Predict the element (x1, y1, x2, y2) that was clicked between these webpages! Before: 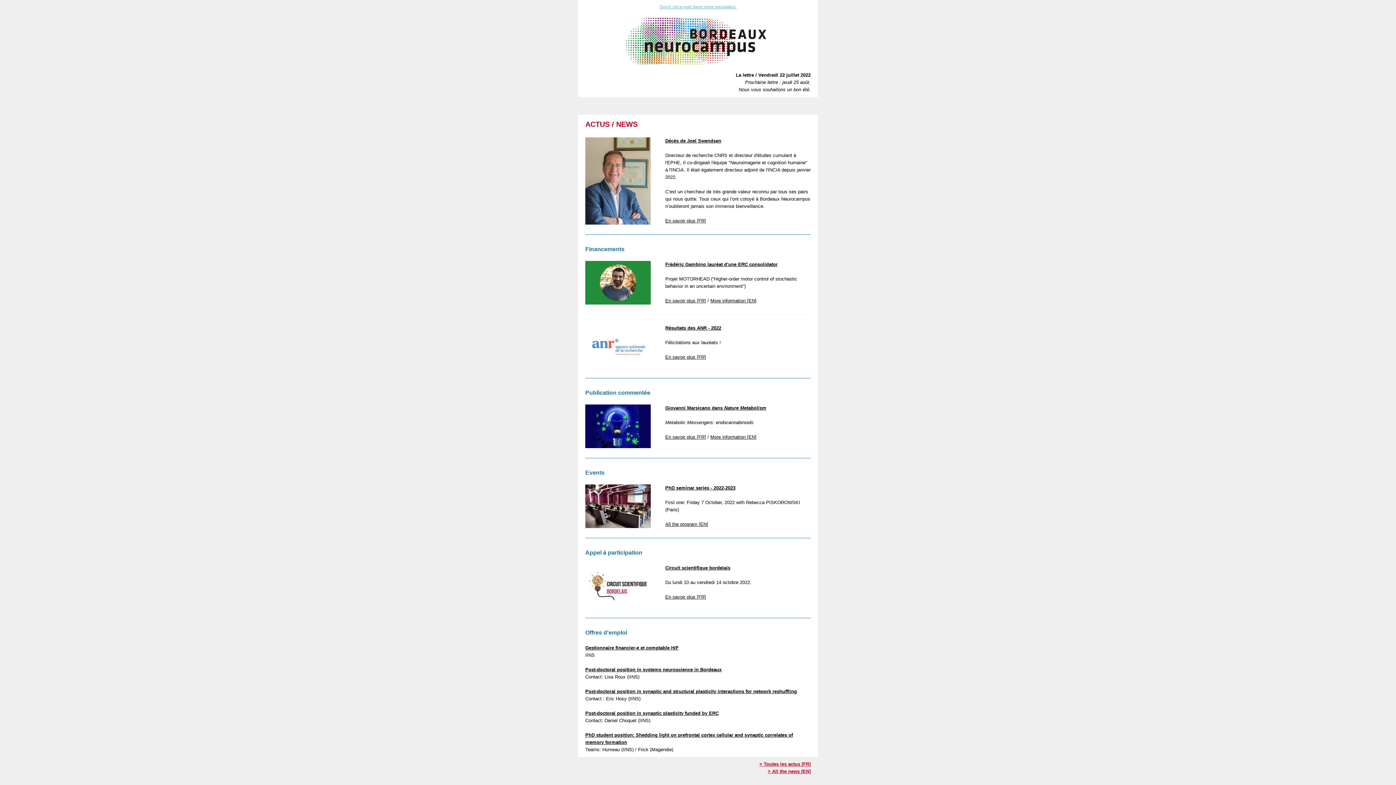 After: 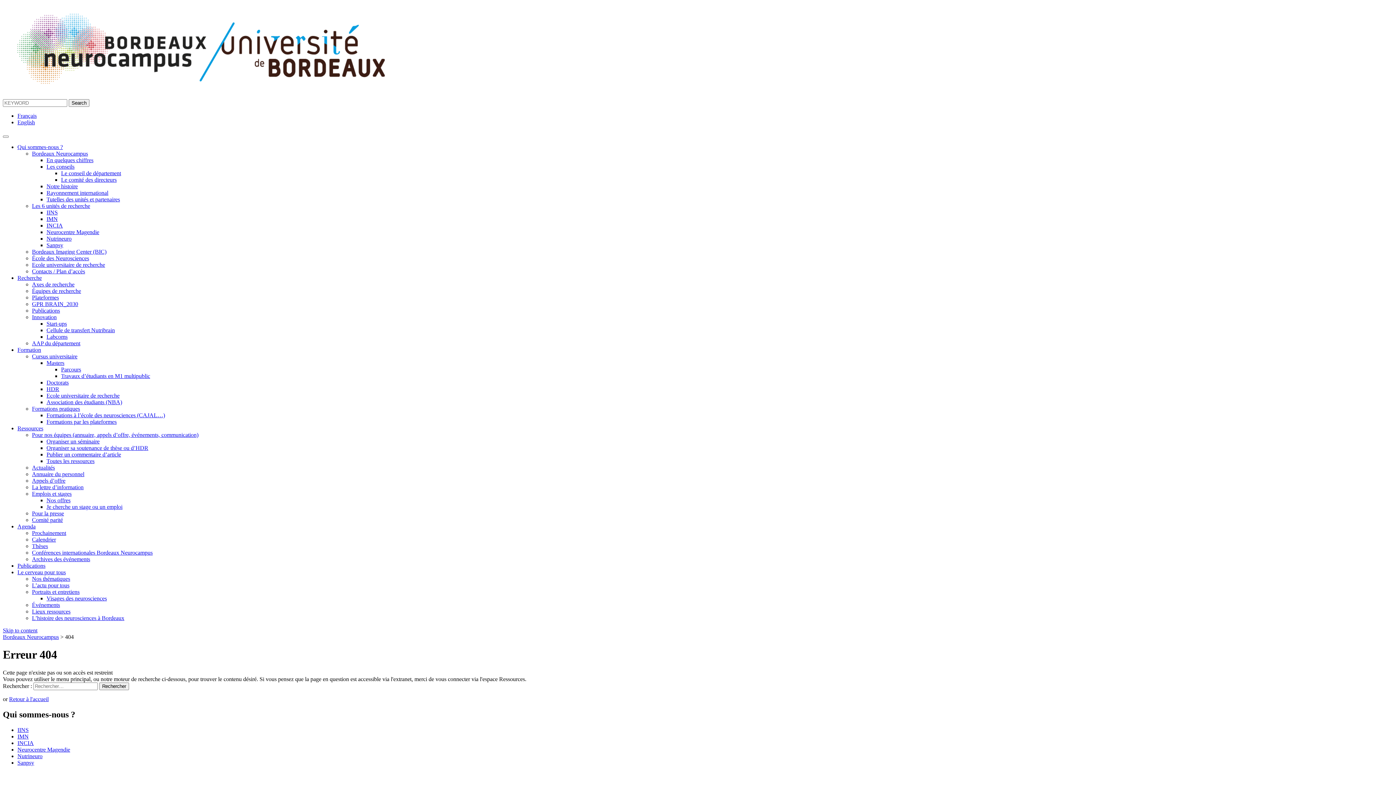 Action: bbox: (585, 710, 718, 716) label: Post-doctoral position in synaptic plasticity funded by ERC